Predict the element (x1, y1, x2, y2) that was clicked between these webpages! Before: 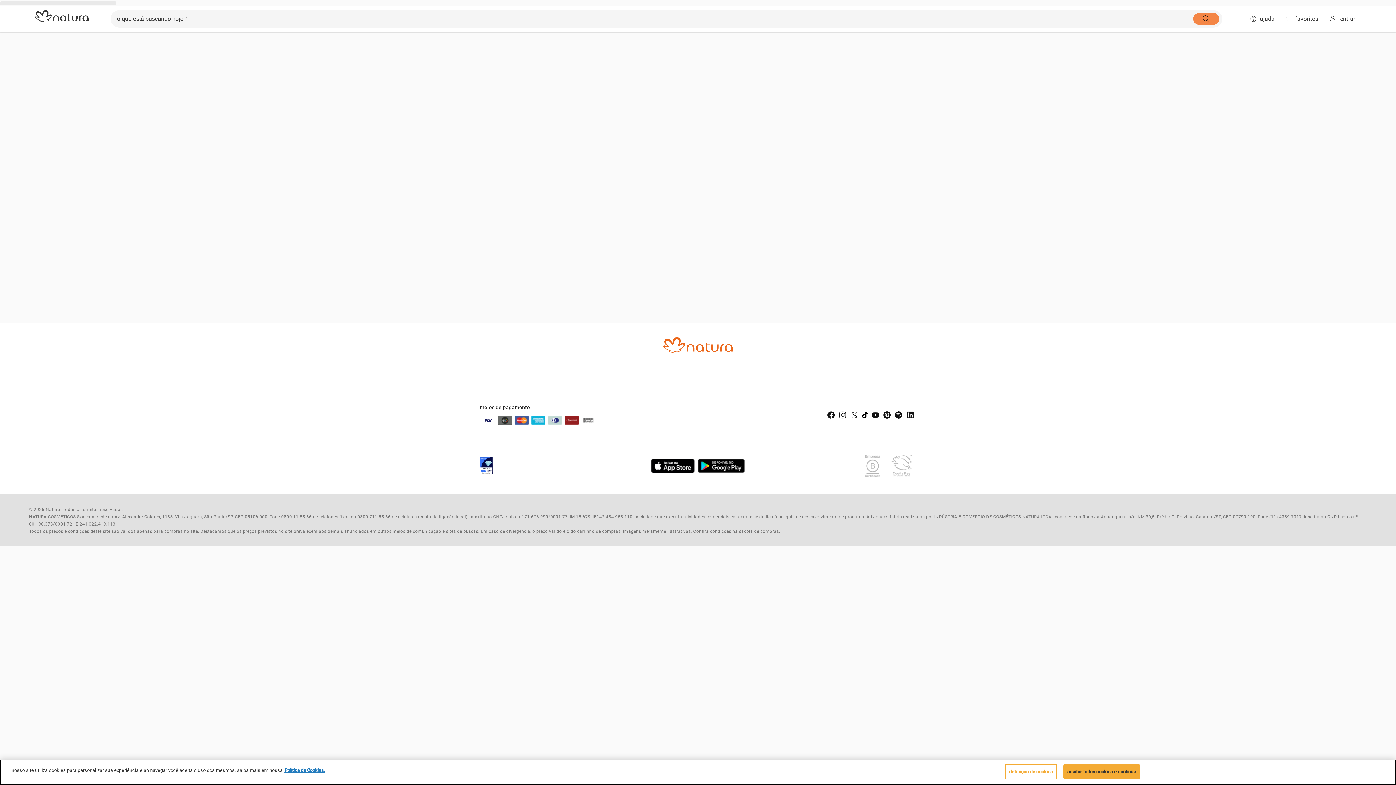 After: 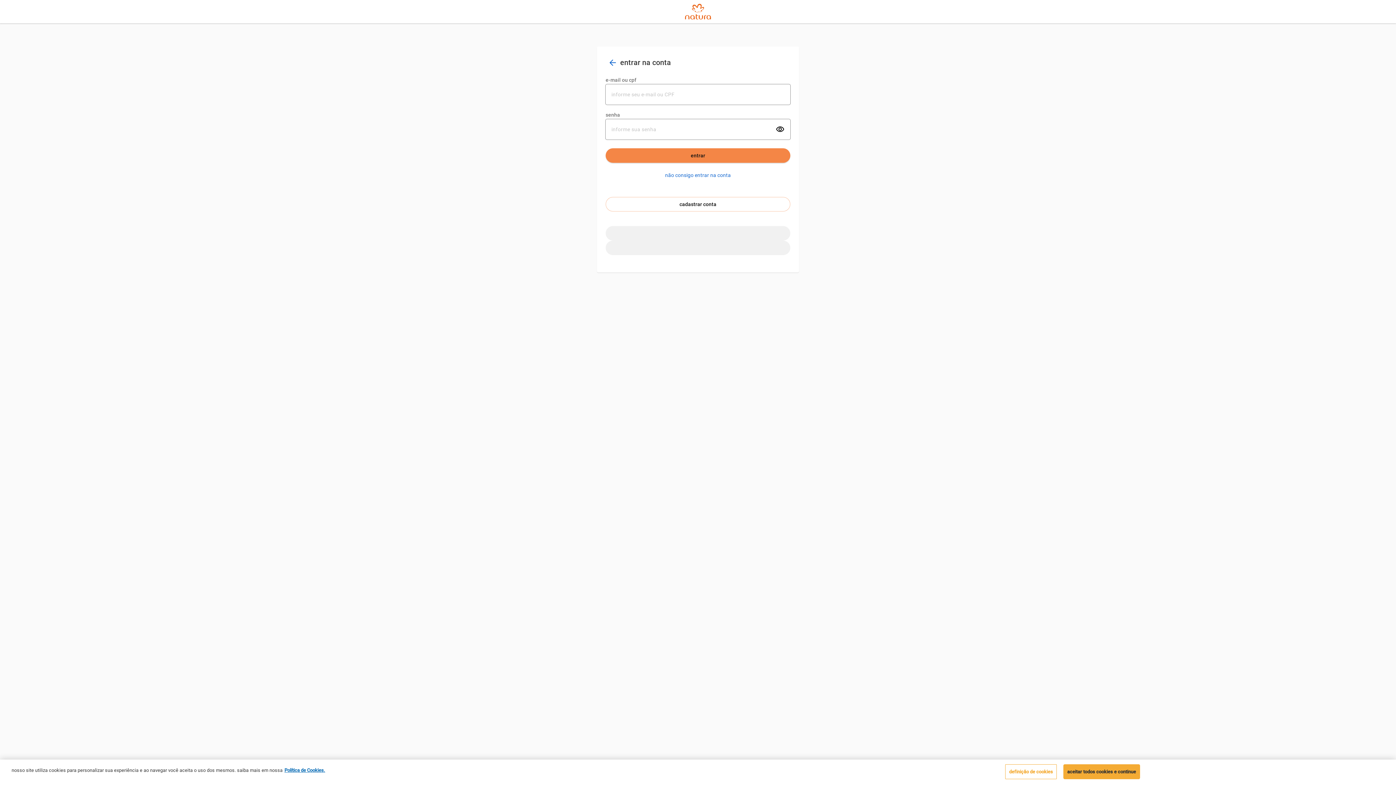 Action: label: entrar bbox: (1324, 13, 1361, 24)